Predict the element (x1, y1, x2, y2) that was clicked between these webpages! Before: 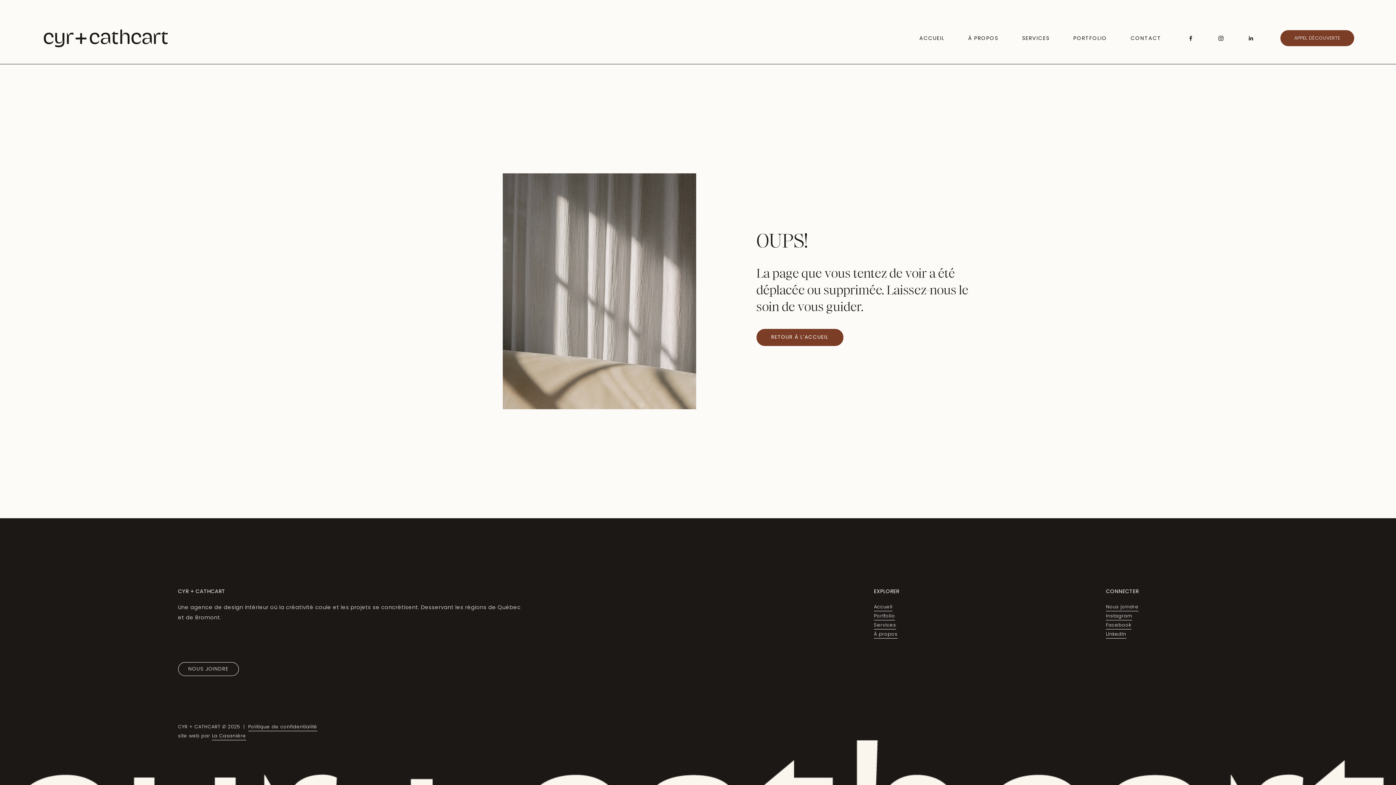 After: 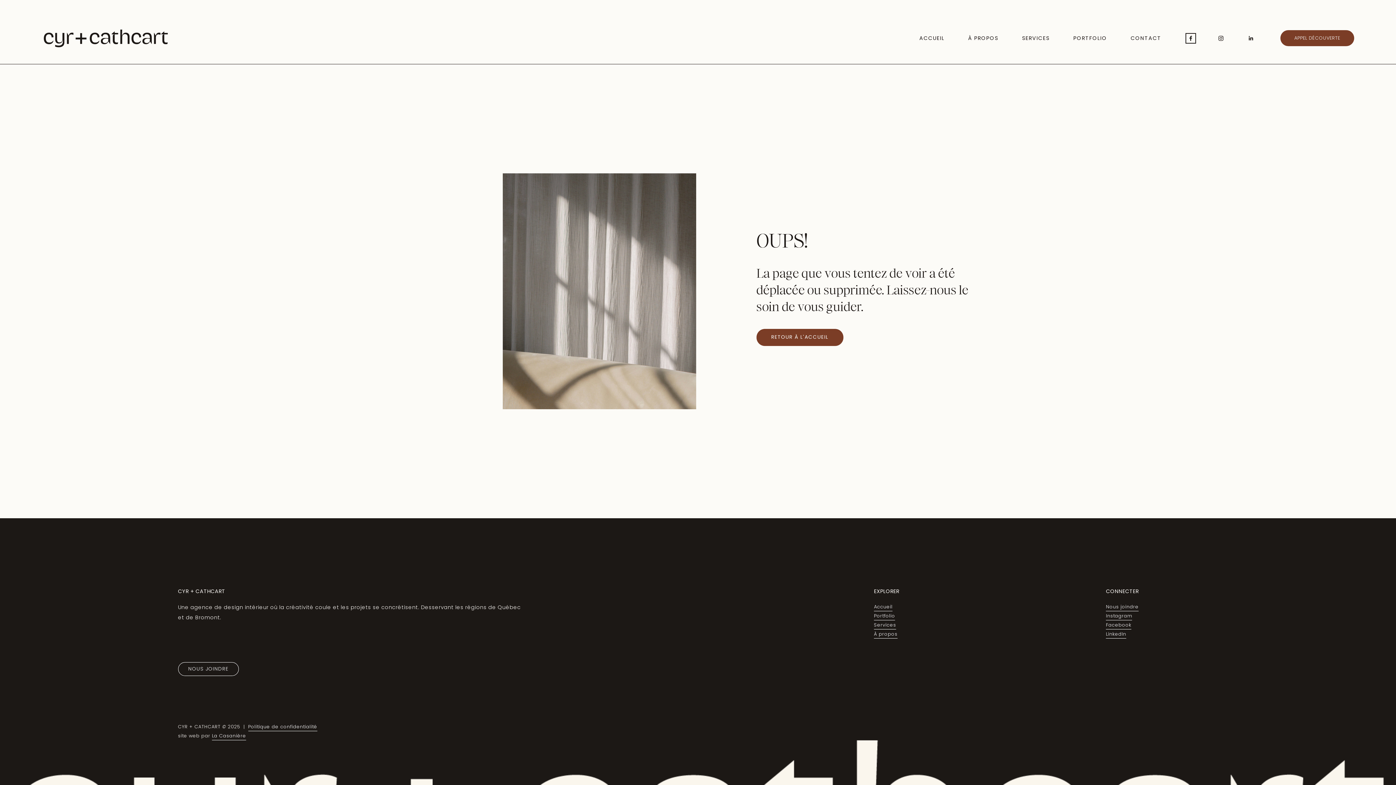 Action: bbox: (1188, 35, 1194, 41) label: Facebook